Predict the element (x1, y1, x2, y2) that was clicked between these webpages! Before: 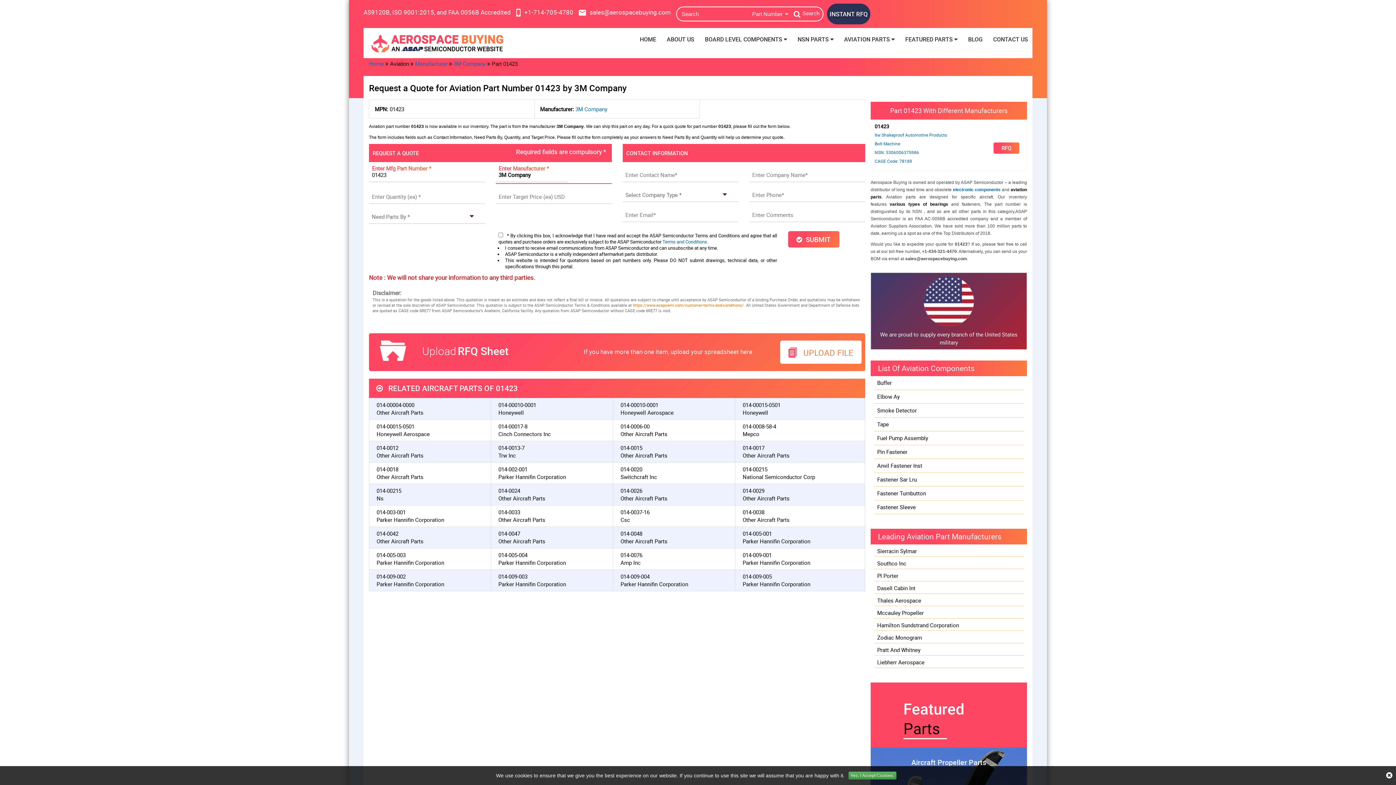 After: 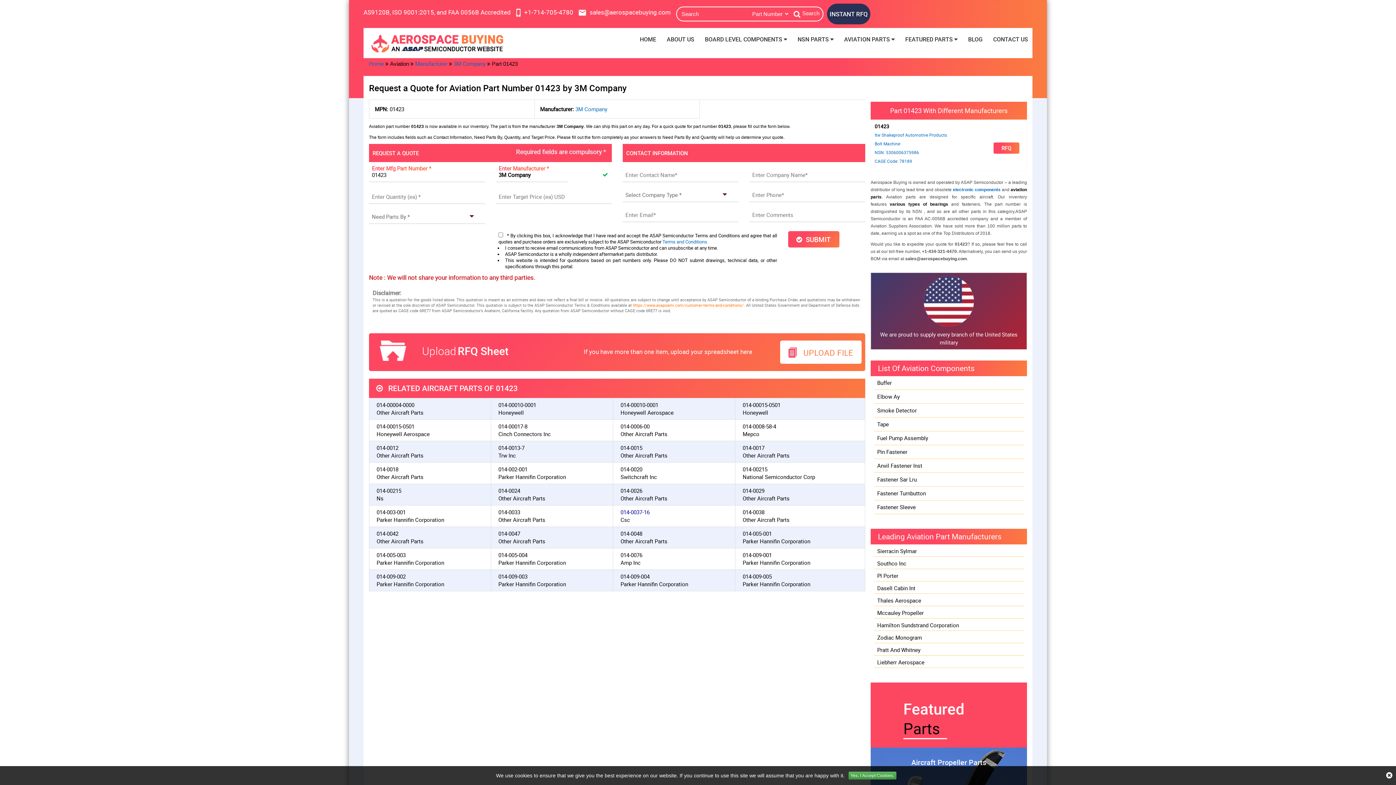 Action: label: 014-0037-16 bbox: (620, 508, 649, 515)